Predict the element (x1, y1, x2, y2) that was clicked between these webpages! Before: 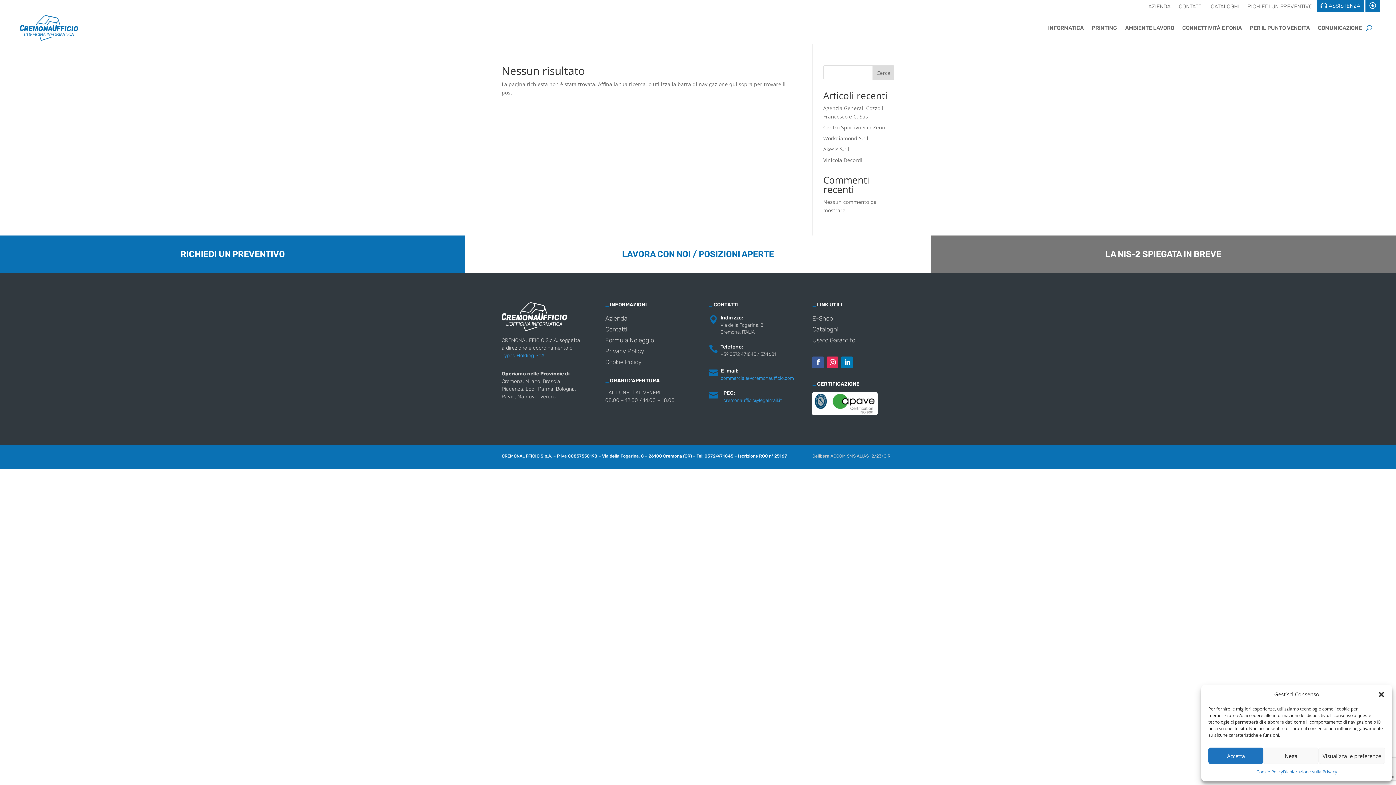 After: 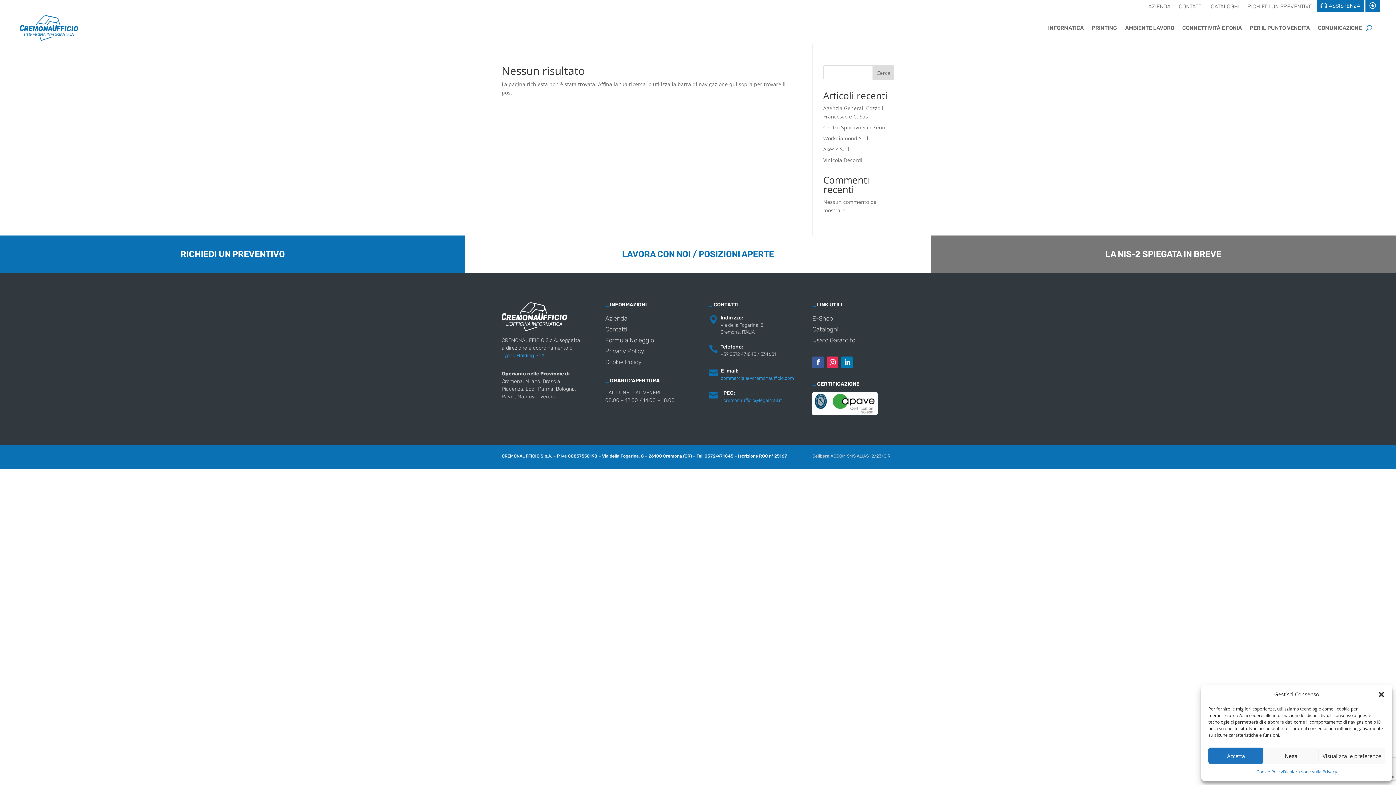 Action: bbox: (872, 65, 894, 80) label: Cerca